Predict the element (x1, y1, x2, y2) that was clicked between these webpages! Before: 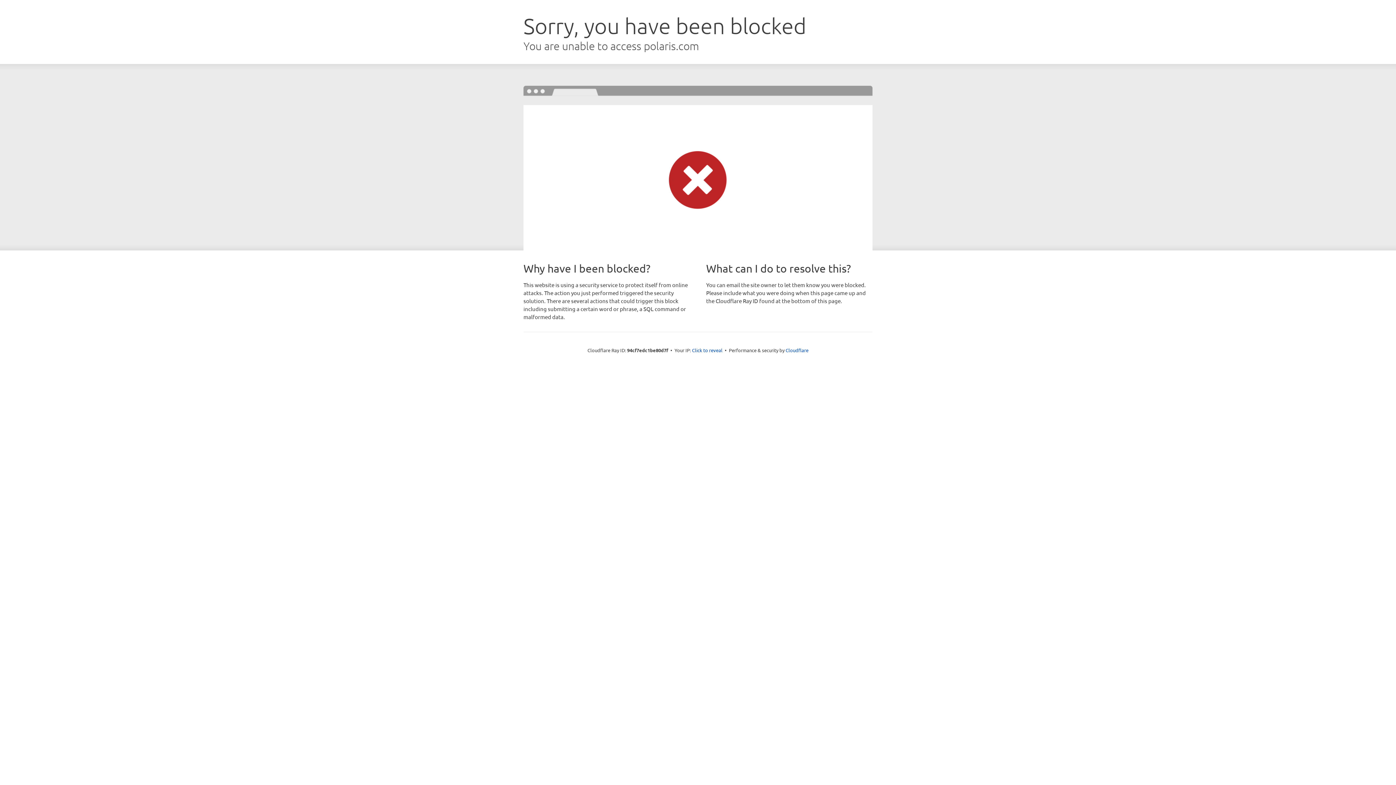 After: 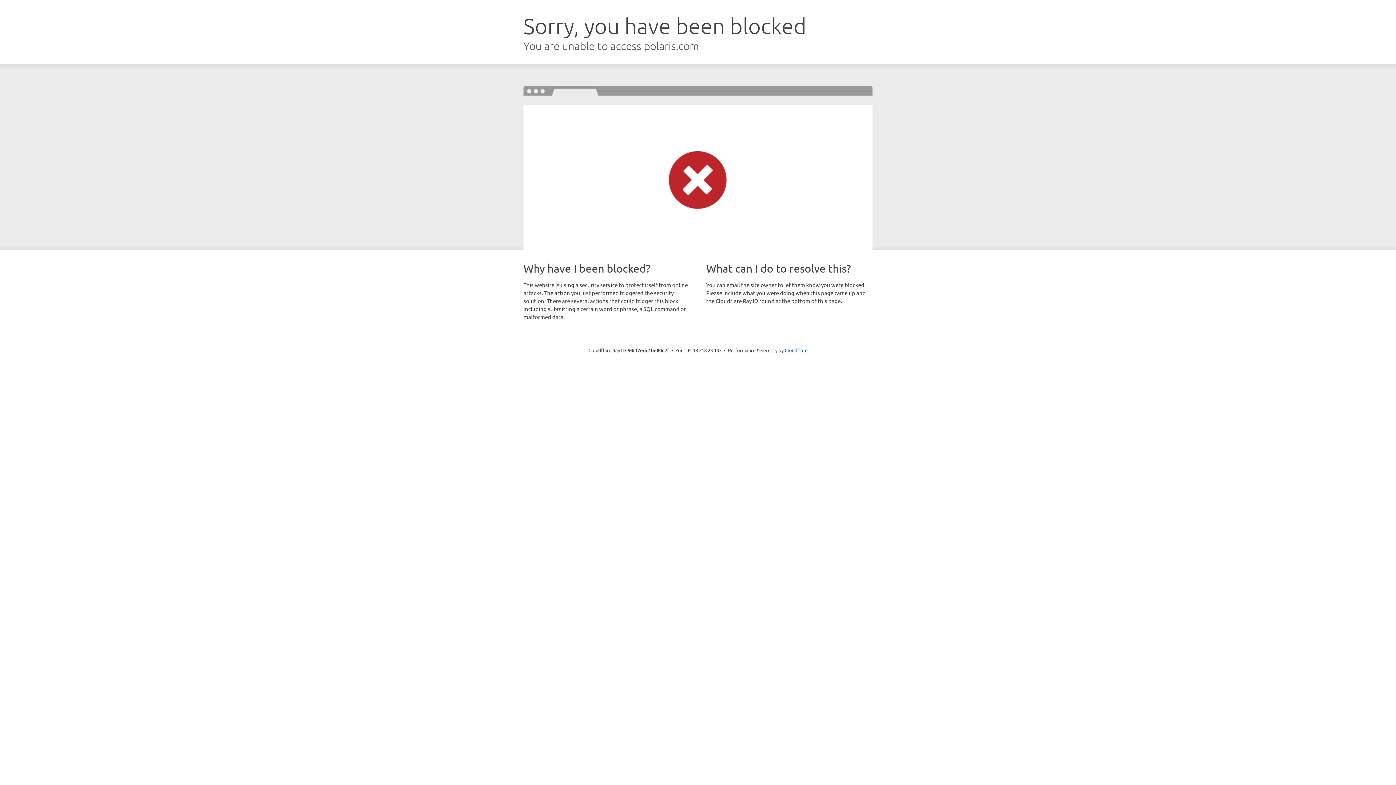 Action: label: Click to reveal bbox: (692, 346, 722, 353)